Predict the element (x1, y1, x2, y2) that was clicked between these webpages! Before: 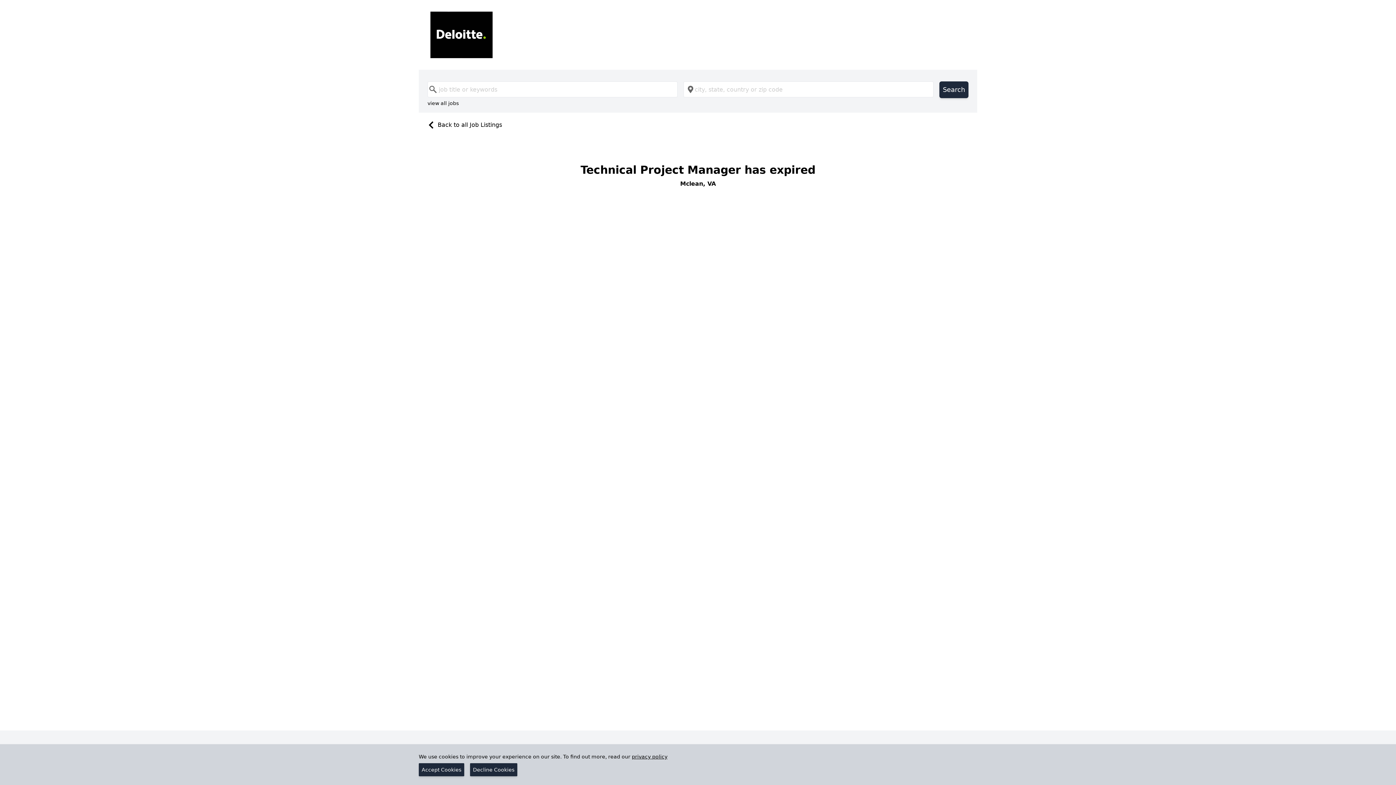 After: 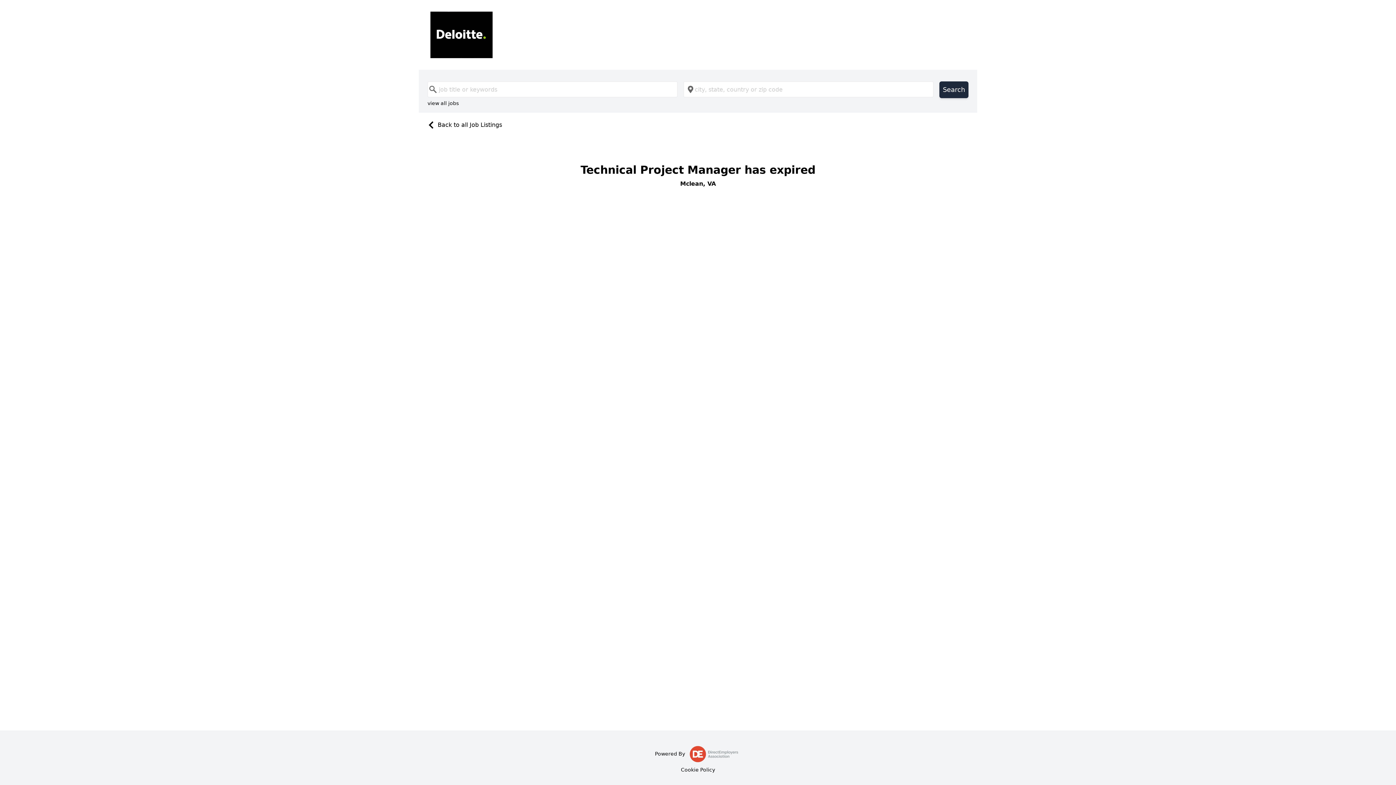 Action: label: Accept Cookies bbox: (418, 763, 464, 776)